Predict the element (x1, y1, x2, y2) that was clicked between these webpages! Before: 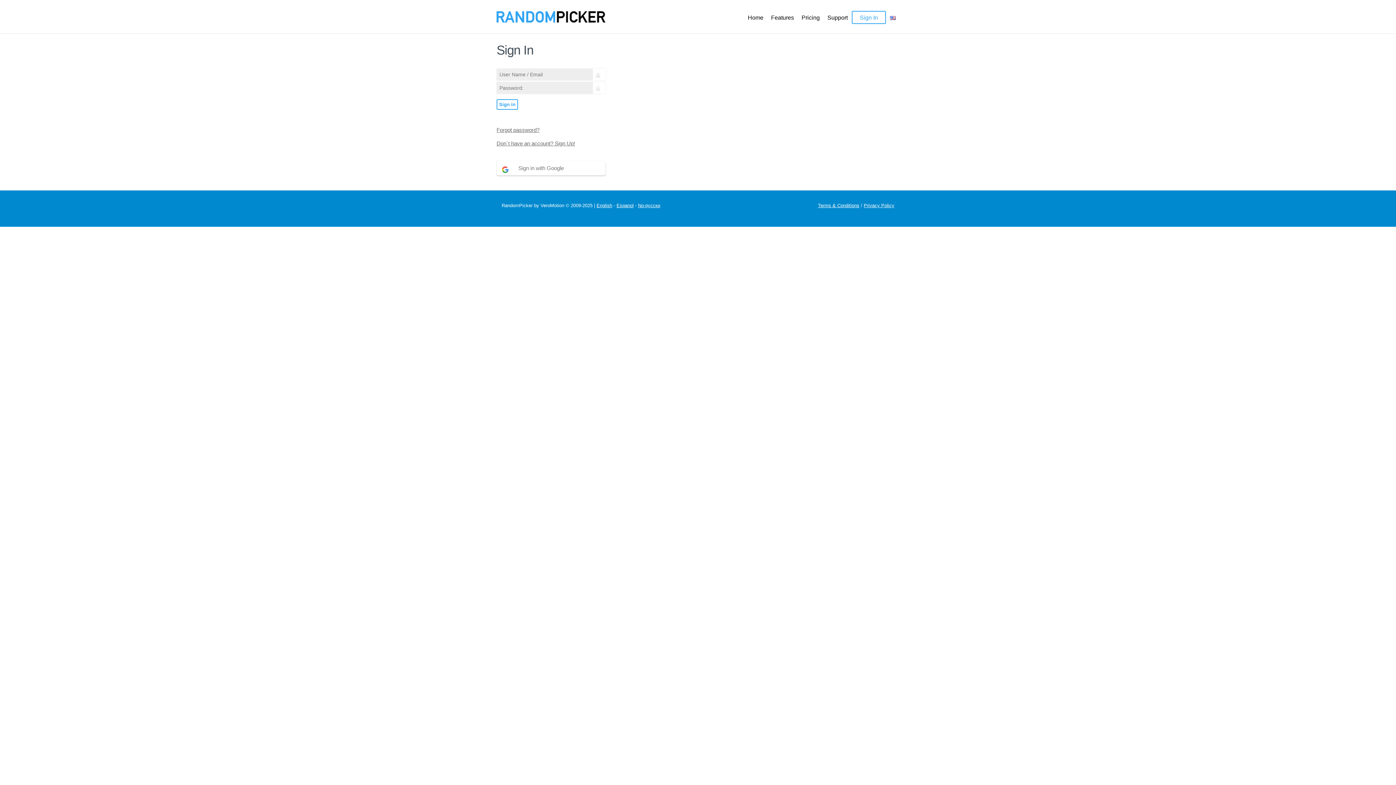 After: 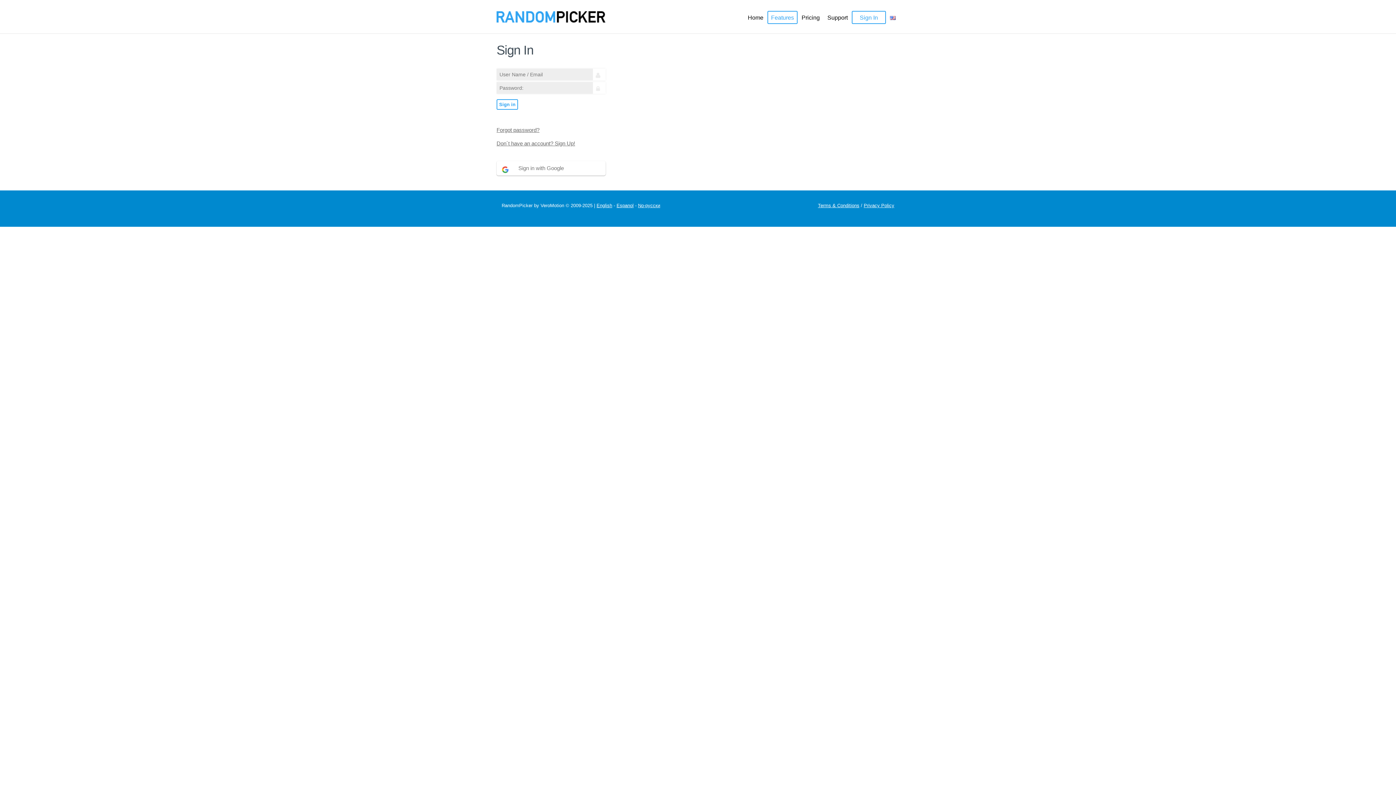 Action: bbox: (767, 10, 797, 24) label: Features